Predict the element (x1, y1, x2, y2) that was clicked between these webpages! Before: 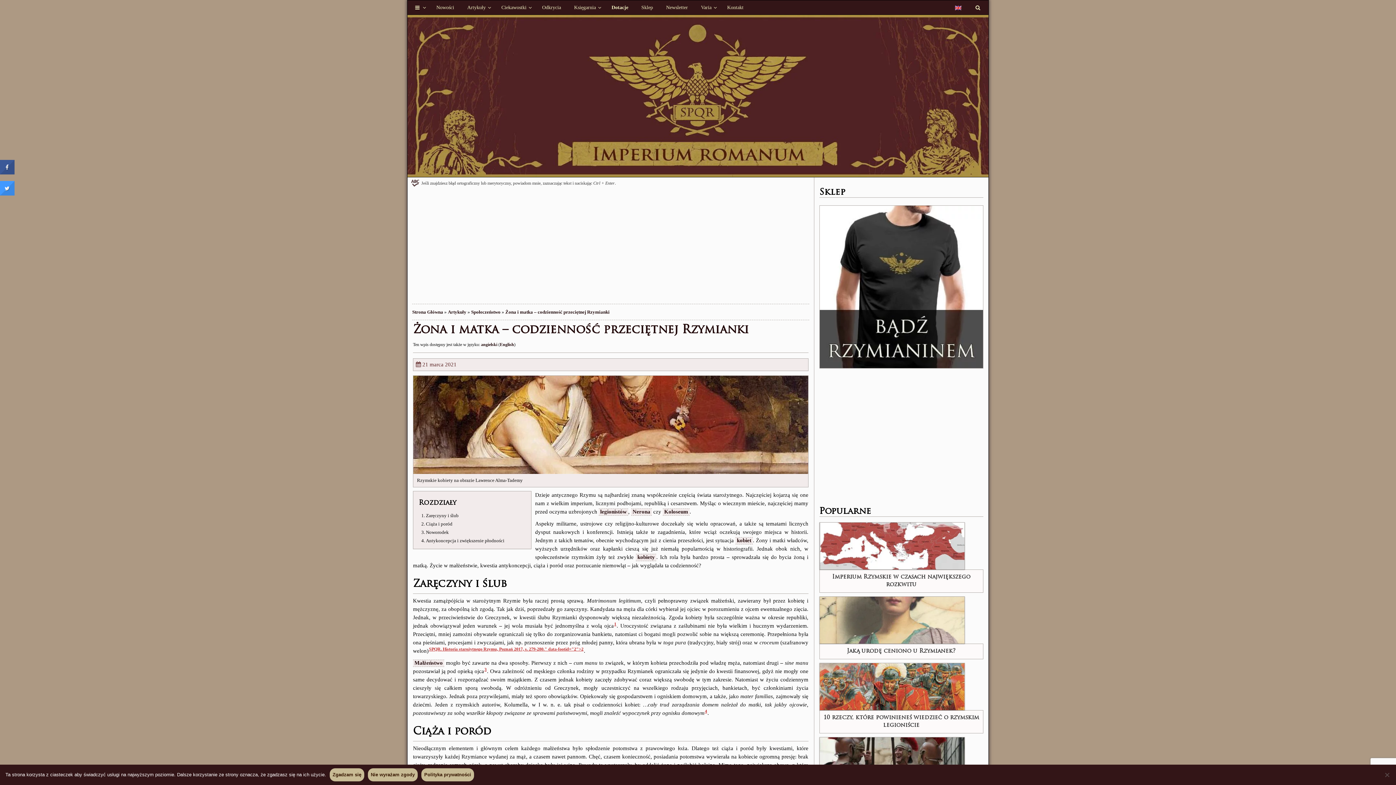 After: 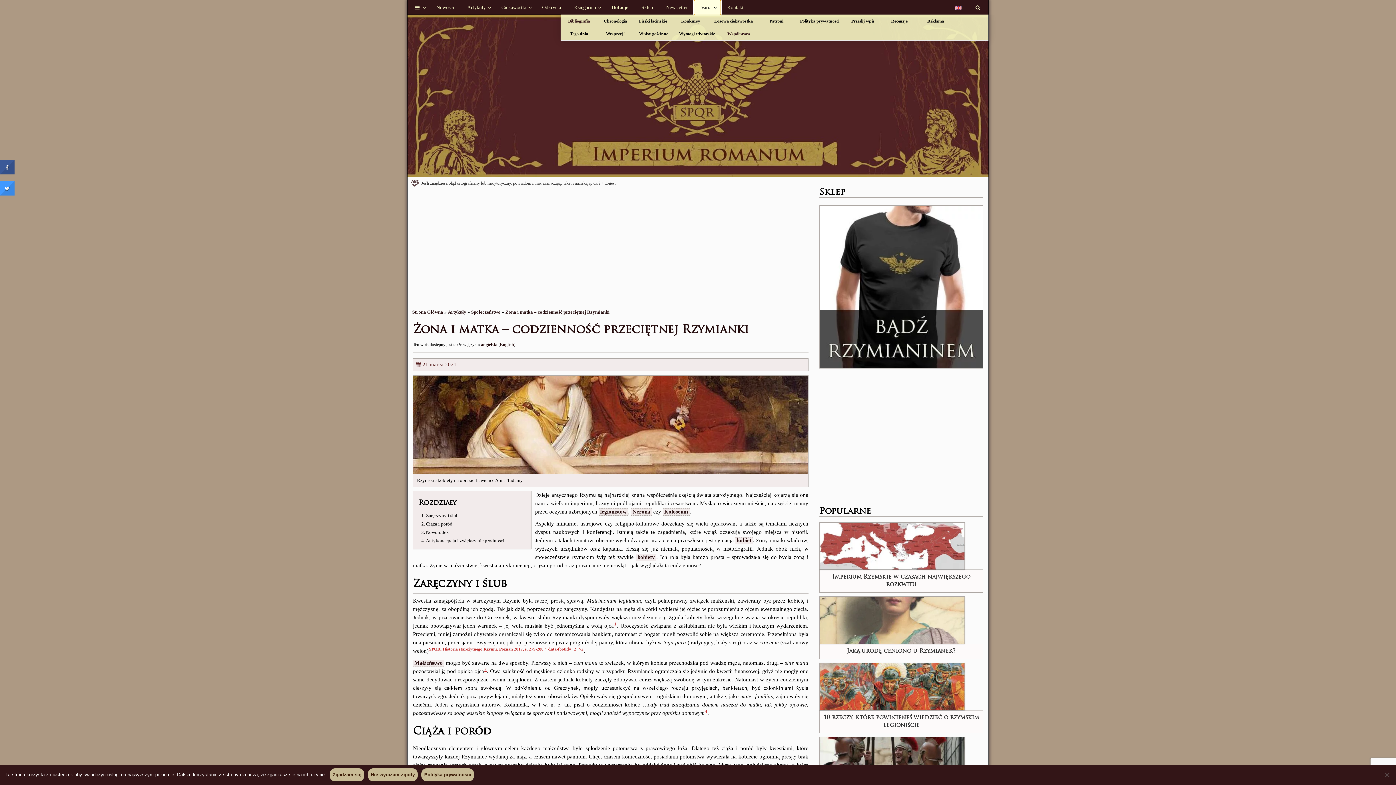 Action: label: Varia bbox: (694, 0, 720, 14)